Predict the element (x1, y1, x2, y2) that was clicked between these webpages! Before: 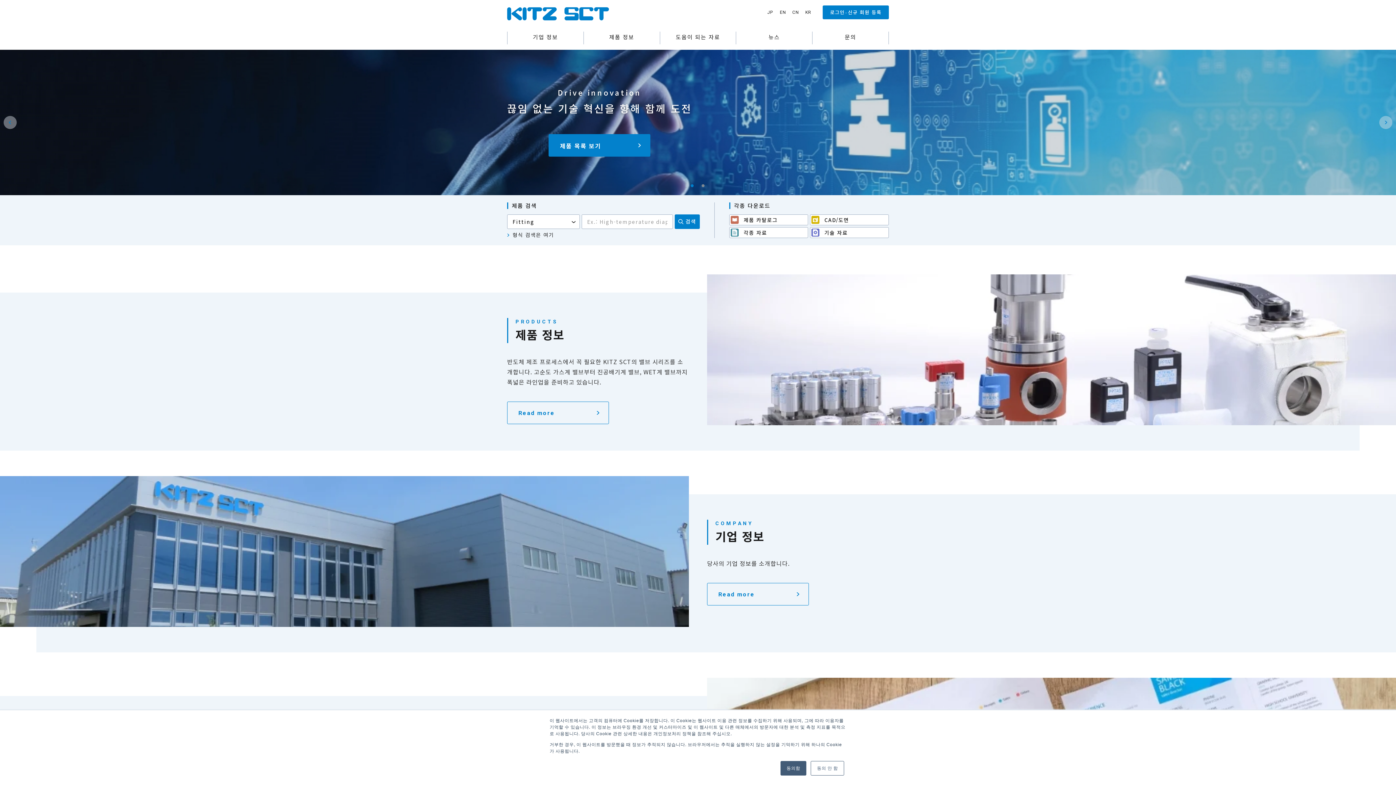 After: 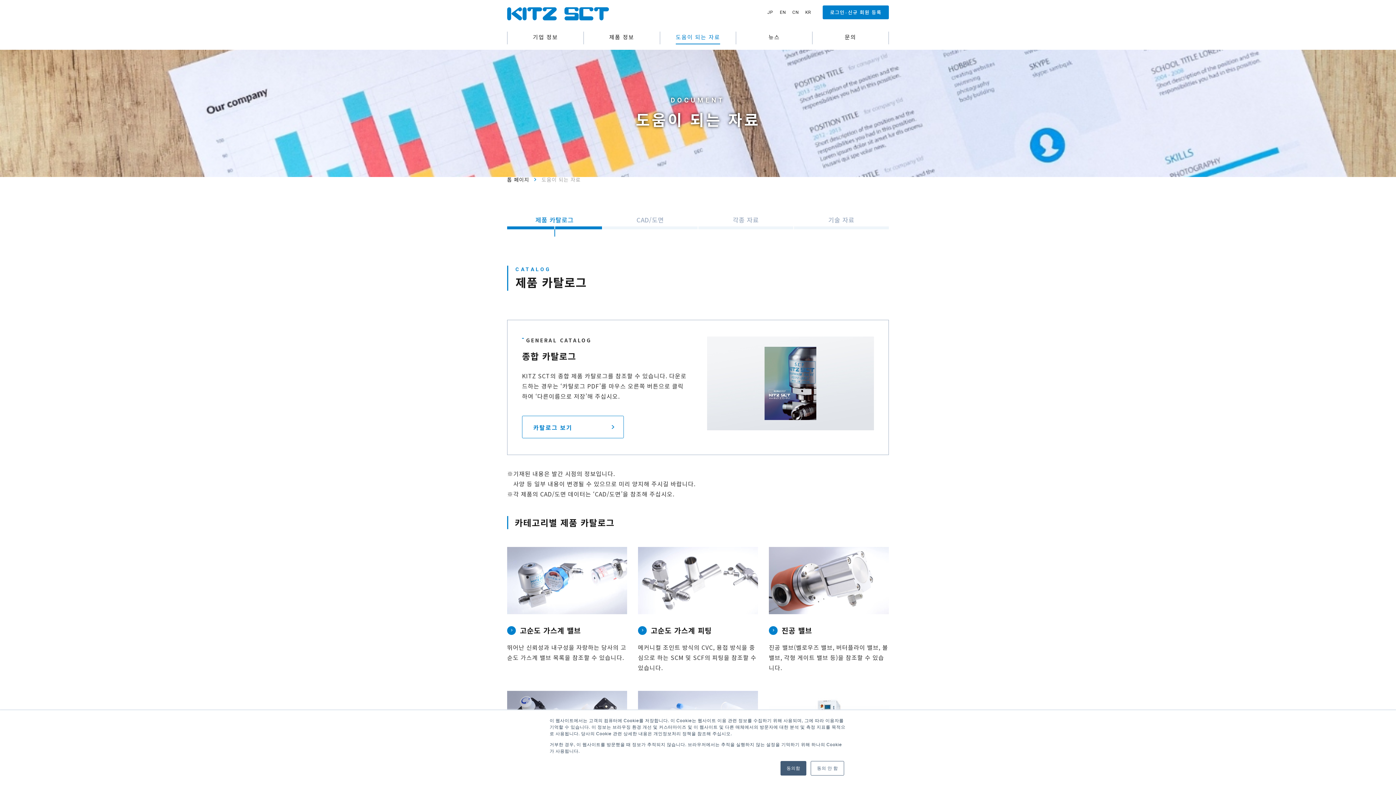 Action: bbox: (675, 31, 720, 44) label: 도움이 되는 자료